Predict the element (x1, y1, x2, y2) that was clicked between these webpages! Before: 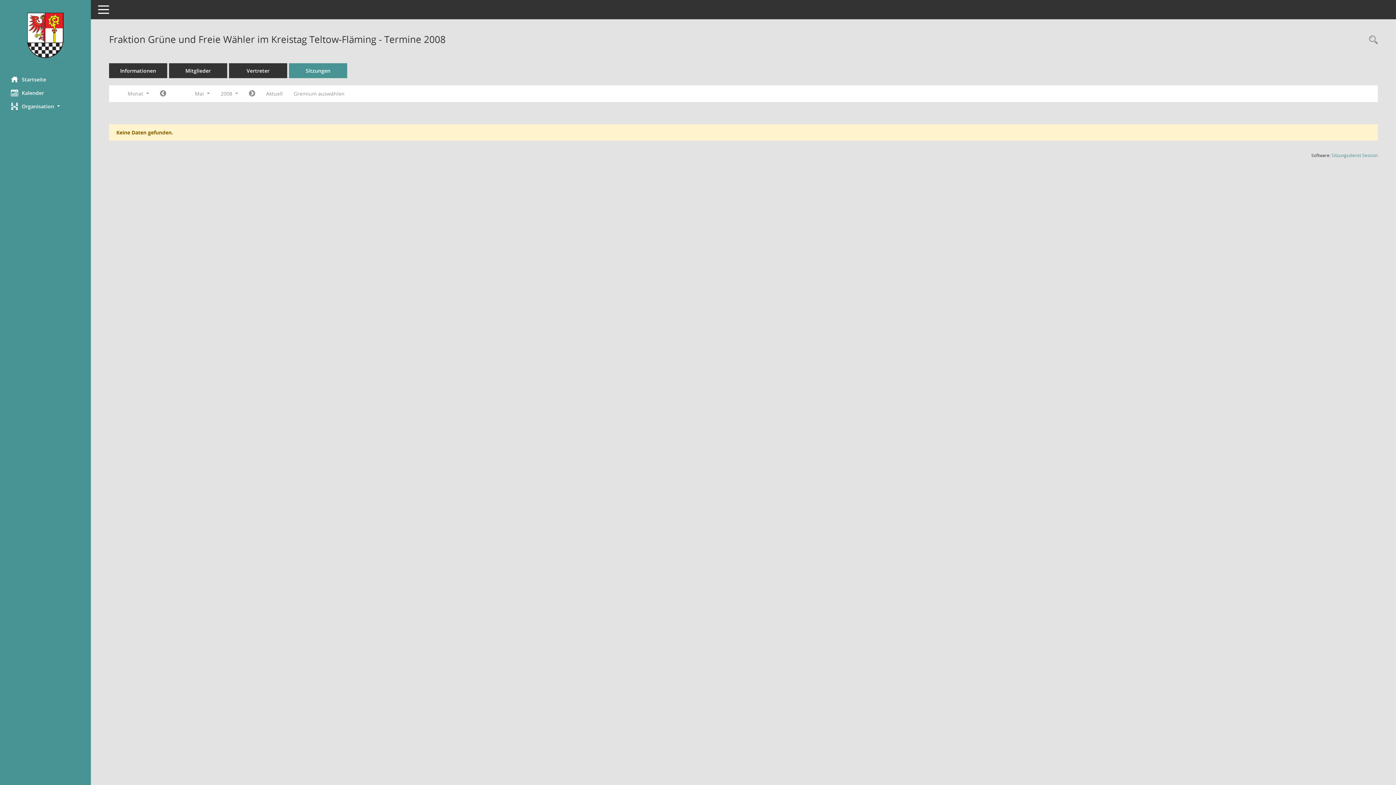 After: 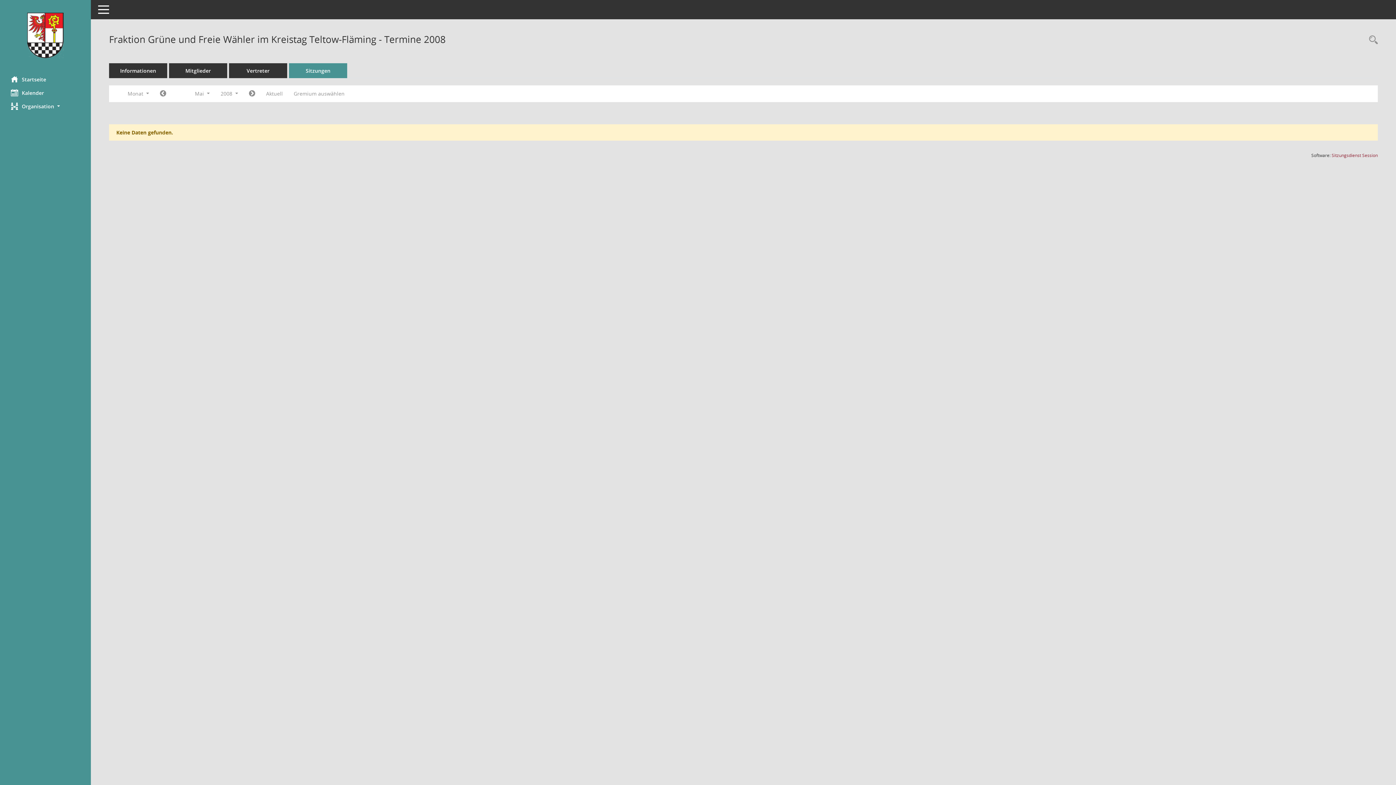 Action: label: Sitzungsdienst Session
(Wird in neuem Fenster geöffnet) bbox: (1332, 152, 1378, 158)